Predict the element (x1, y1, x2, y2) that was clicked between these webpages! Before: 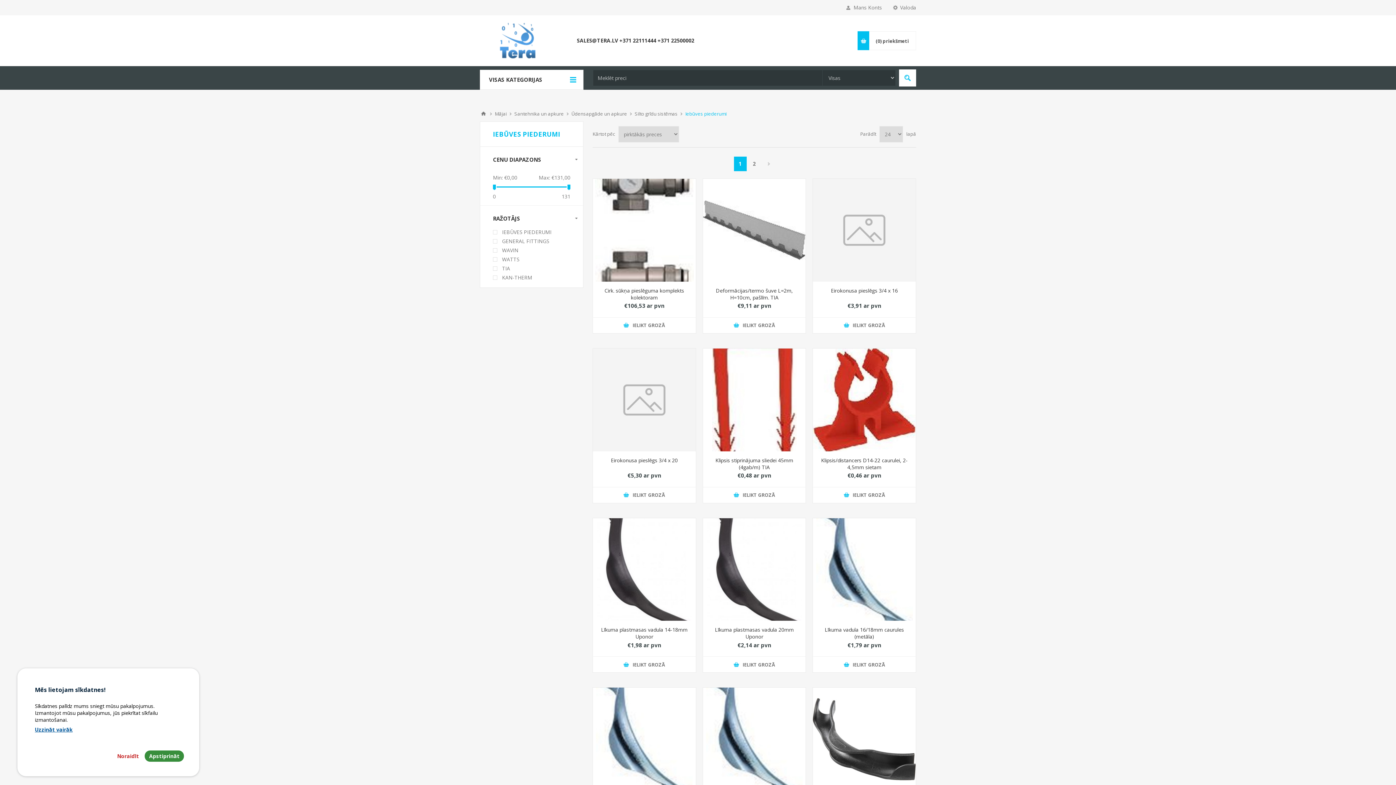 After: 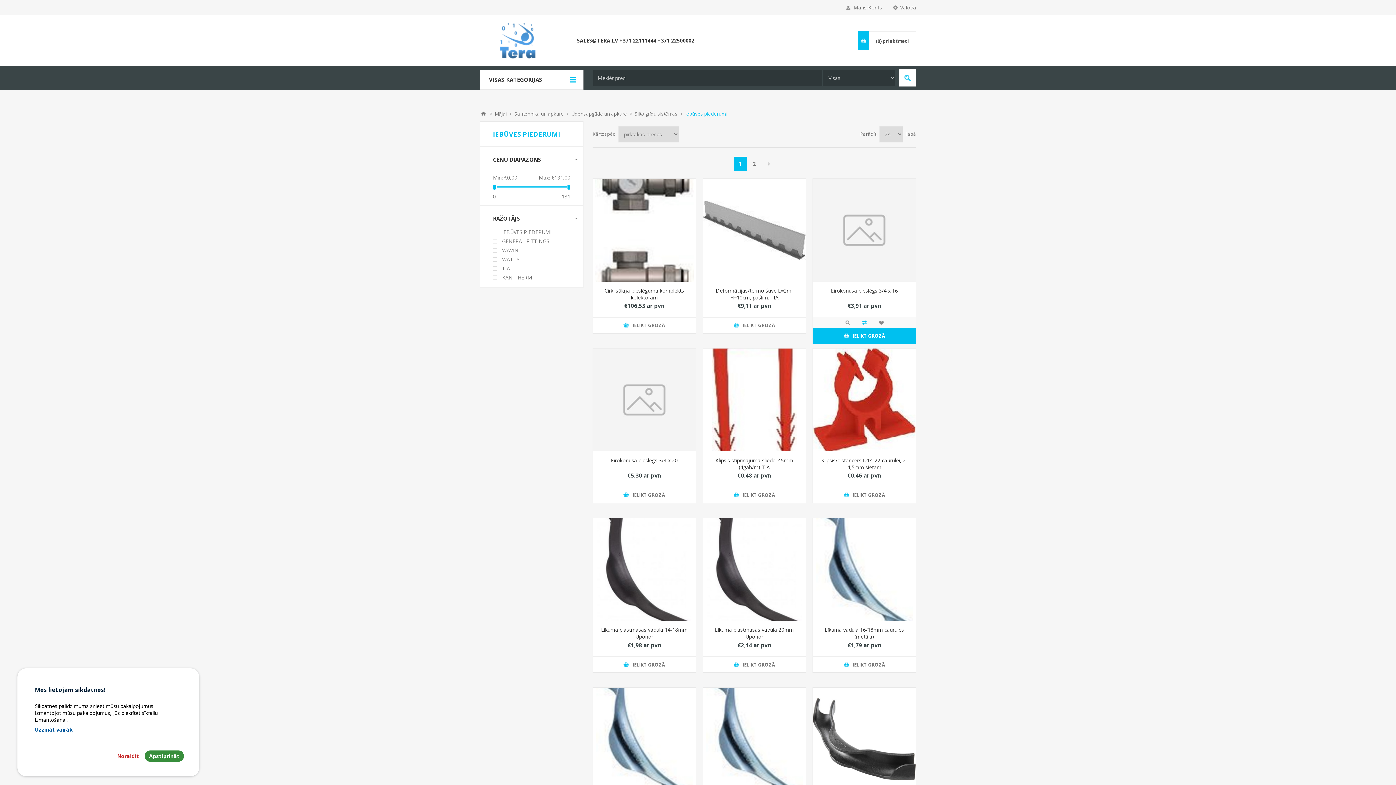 Action: label: IELIKT GROZĀ bbox: (813, 317, 915, 333)